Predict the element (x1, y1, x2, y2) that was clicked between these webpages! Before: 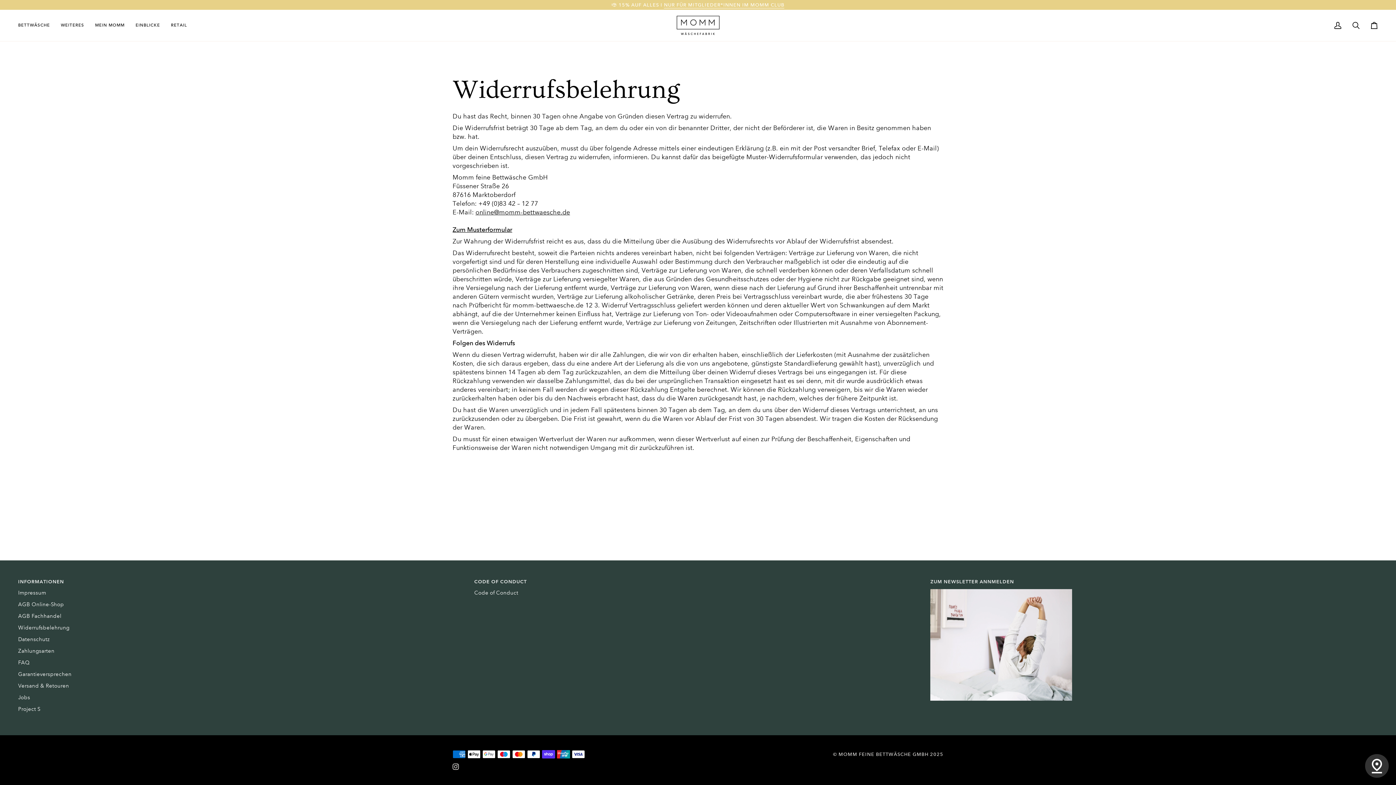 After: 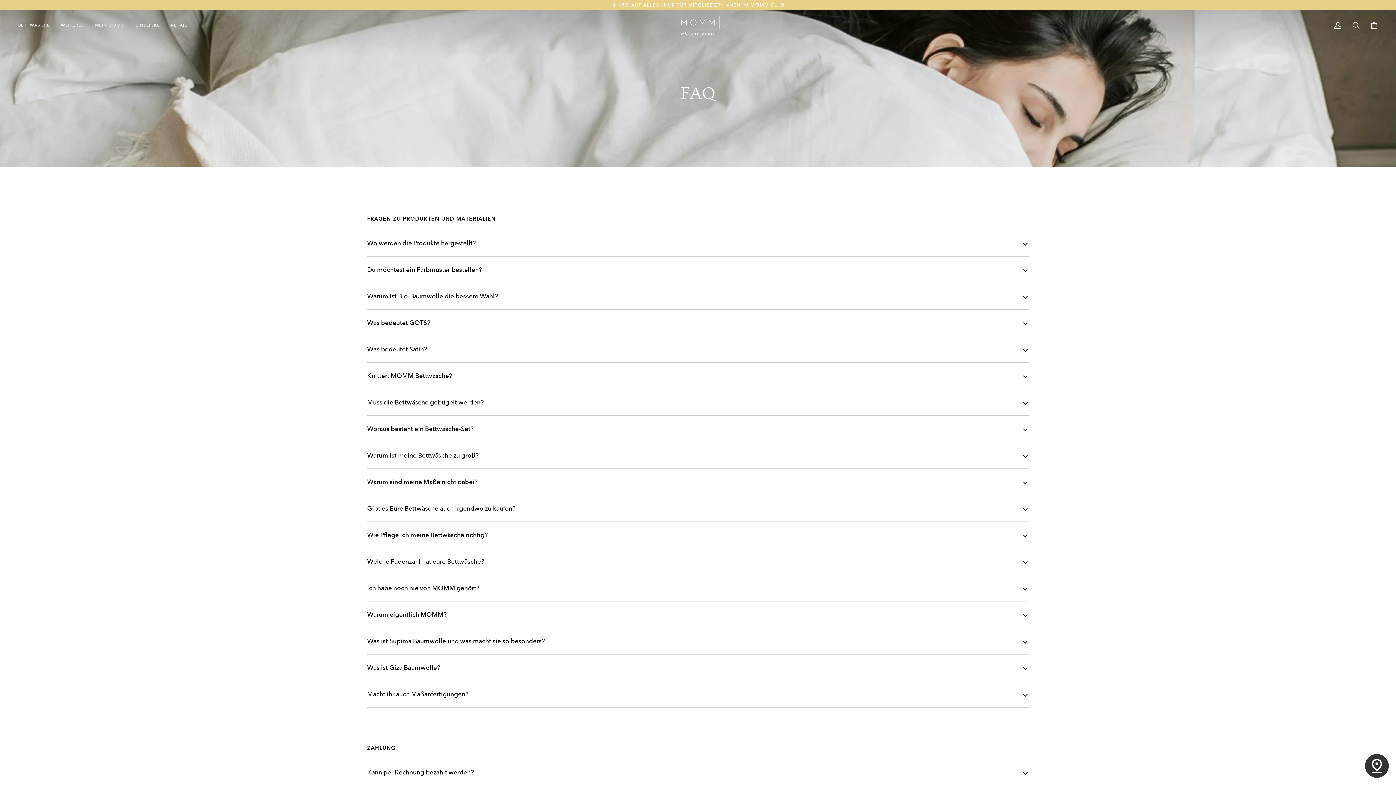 Action: bbox: (18, 659, 29, 666) label: FAQ